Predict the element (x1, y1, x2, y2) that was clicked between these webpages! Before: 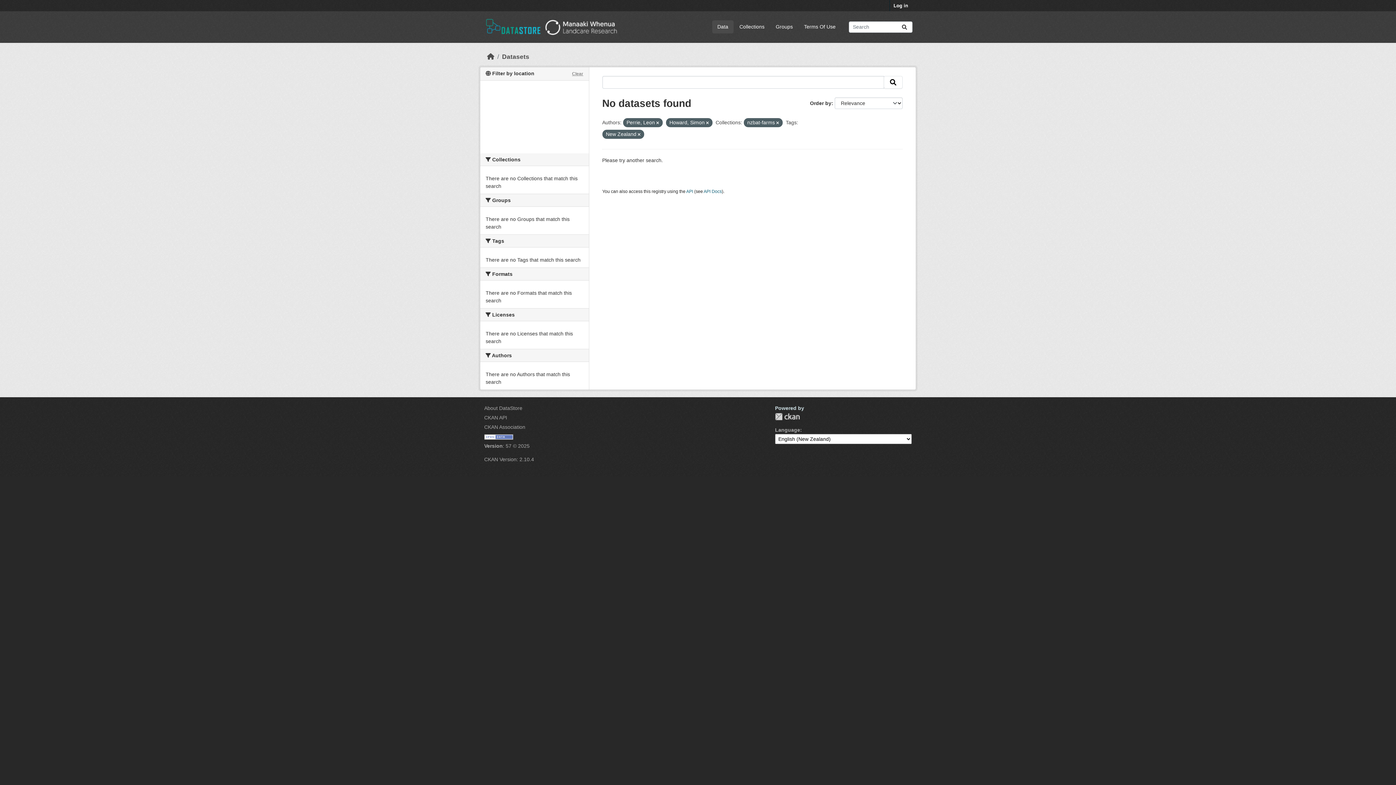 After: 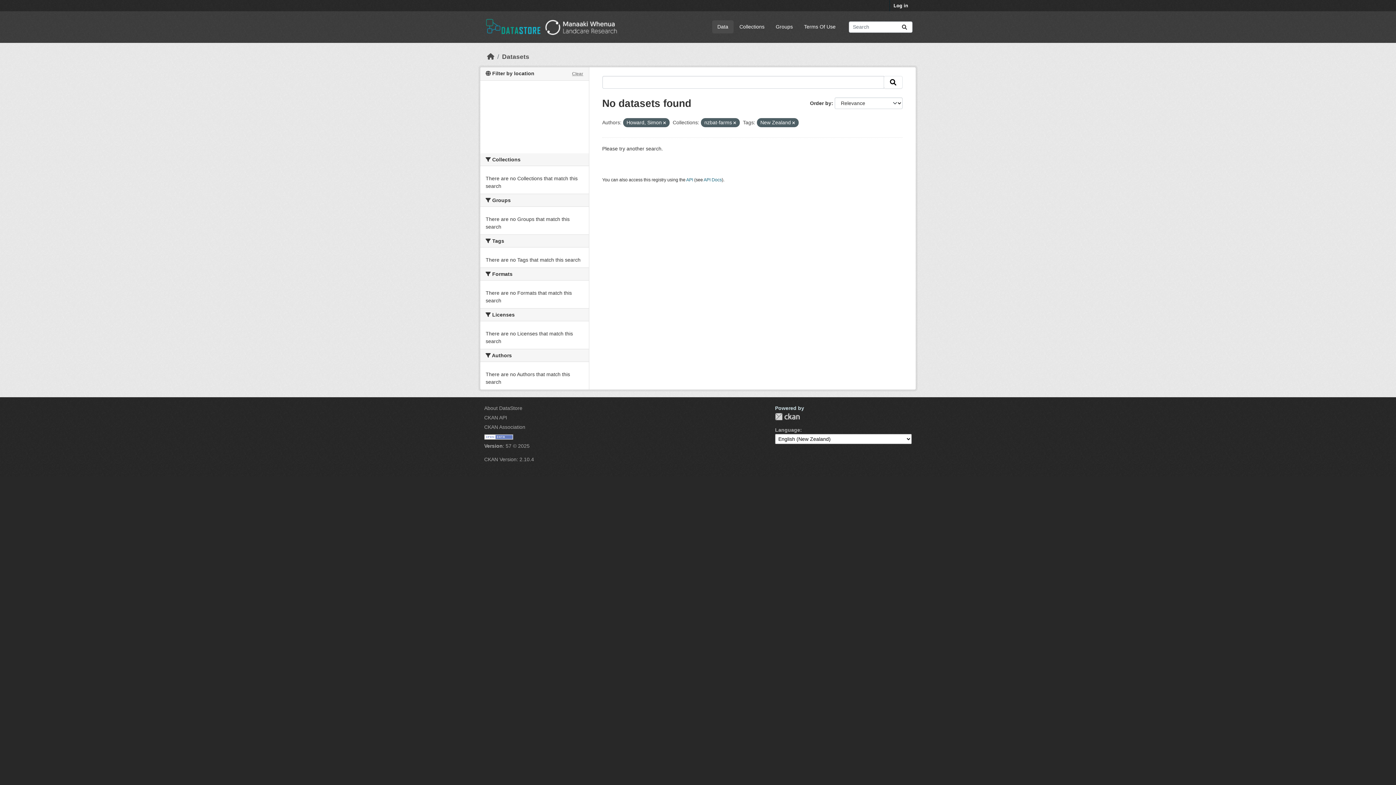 Action: bbox: (656, 120, 659, 125)